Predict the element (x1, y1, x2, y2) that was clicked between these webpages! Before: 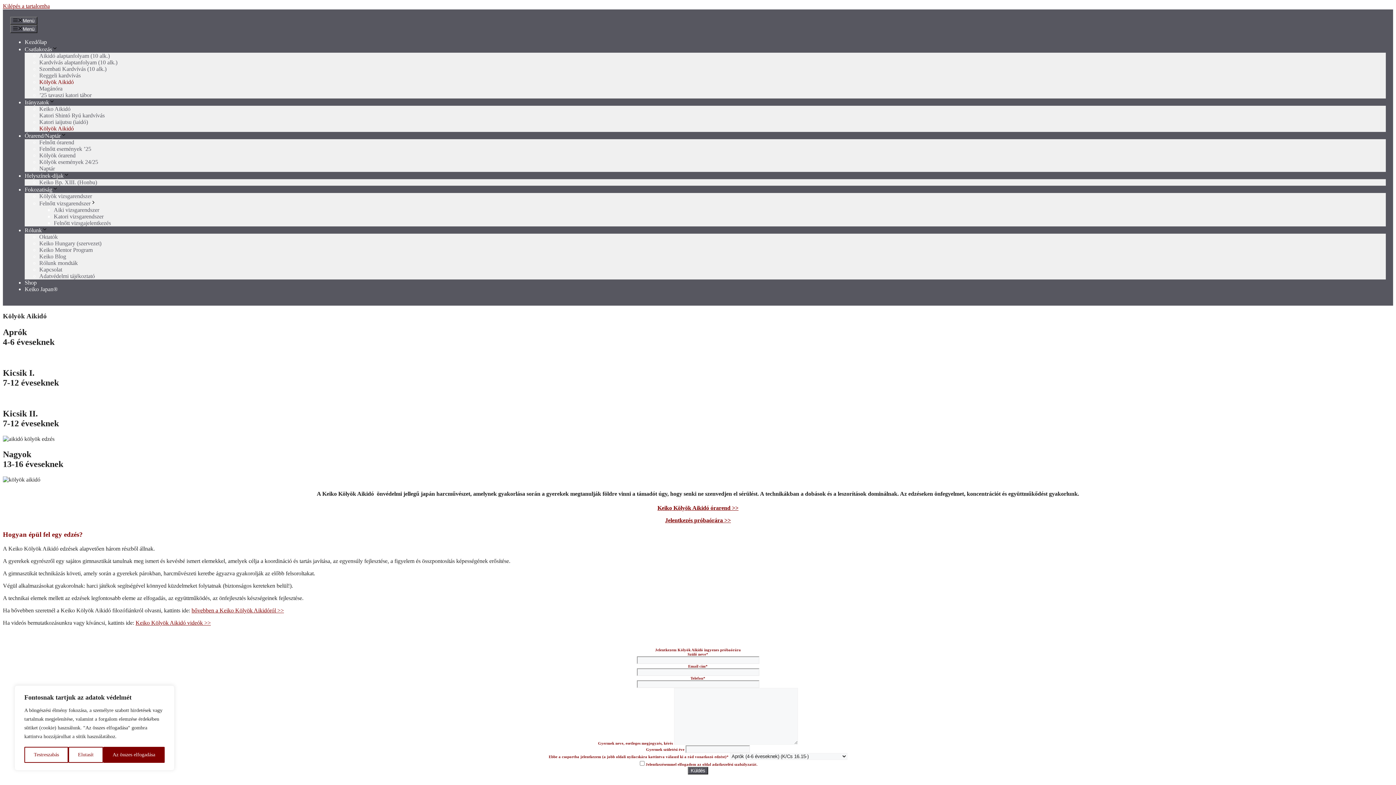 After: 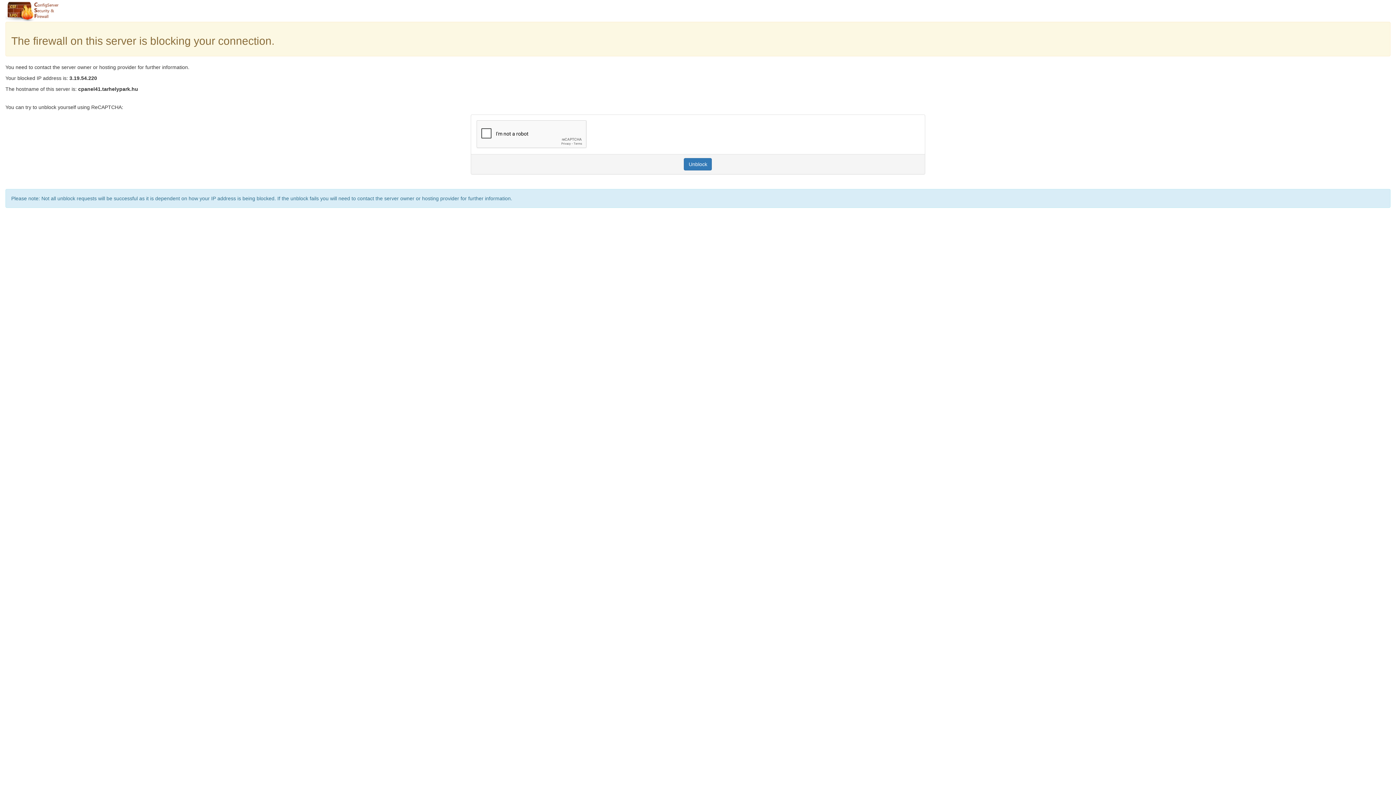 Action: bbox: (24, 46, 57, 52) label: Csatlakozás